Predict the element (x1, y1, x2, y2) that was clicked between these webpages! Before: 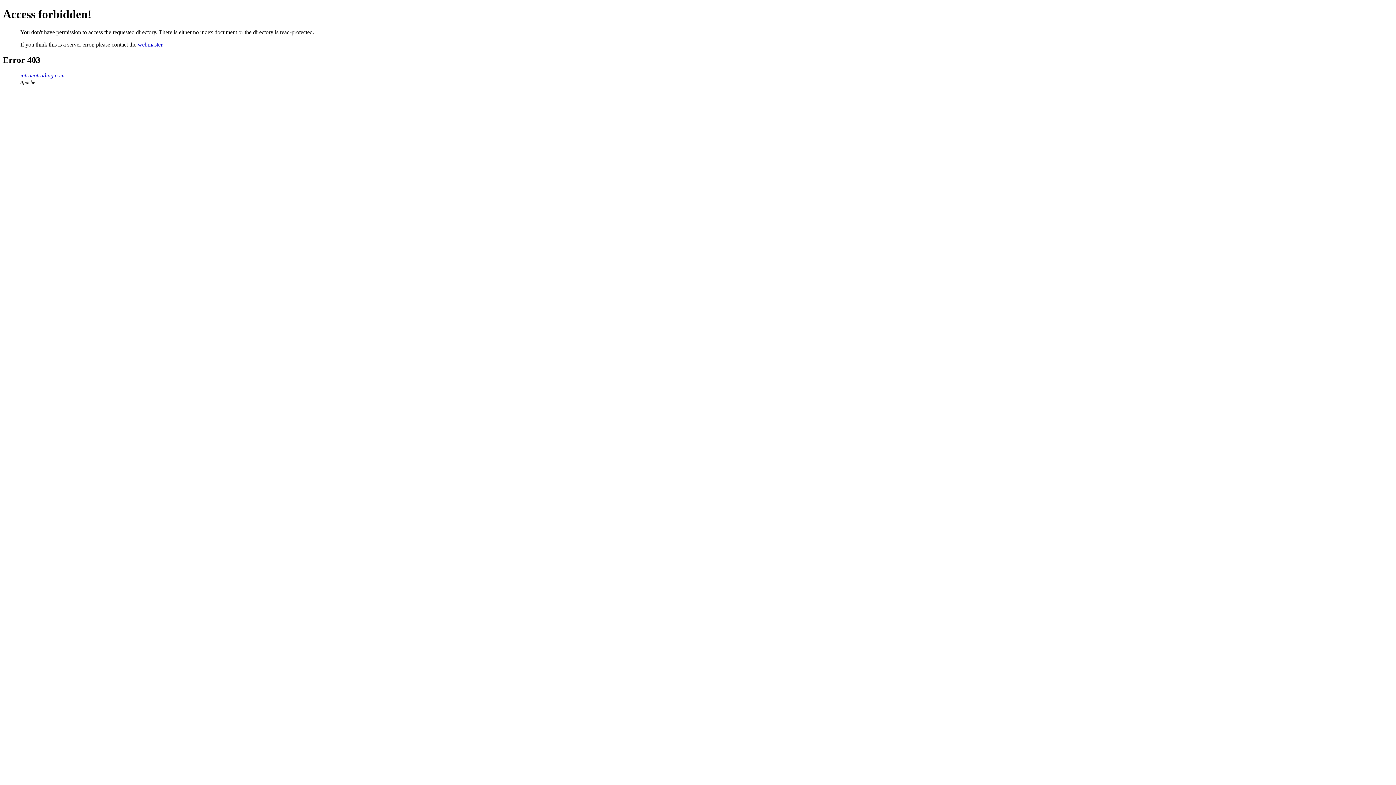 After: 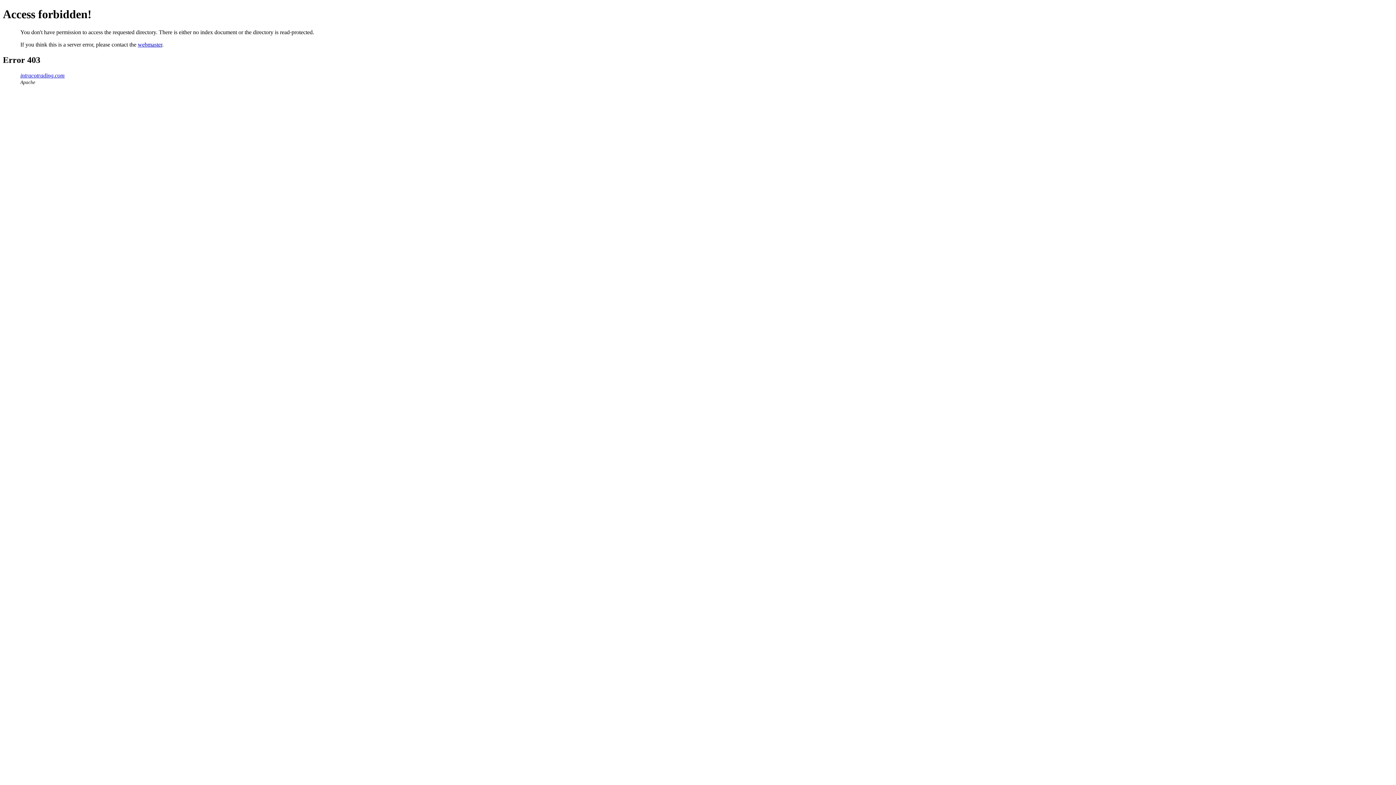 Action: bbox: (20, 72, 64, 78) label: intracotrading.com